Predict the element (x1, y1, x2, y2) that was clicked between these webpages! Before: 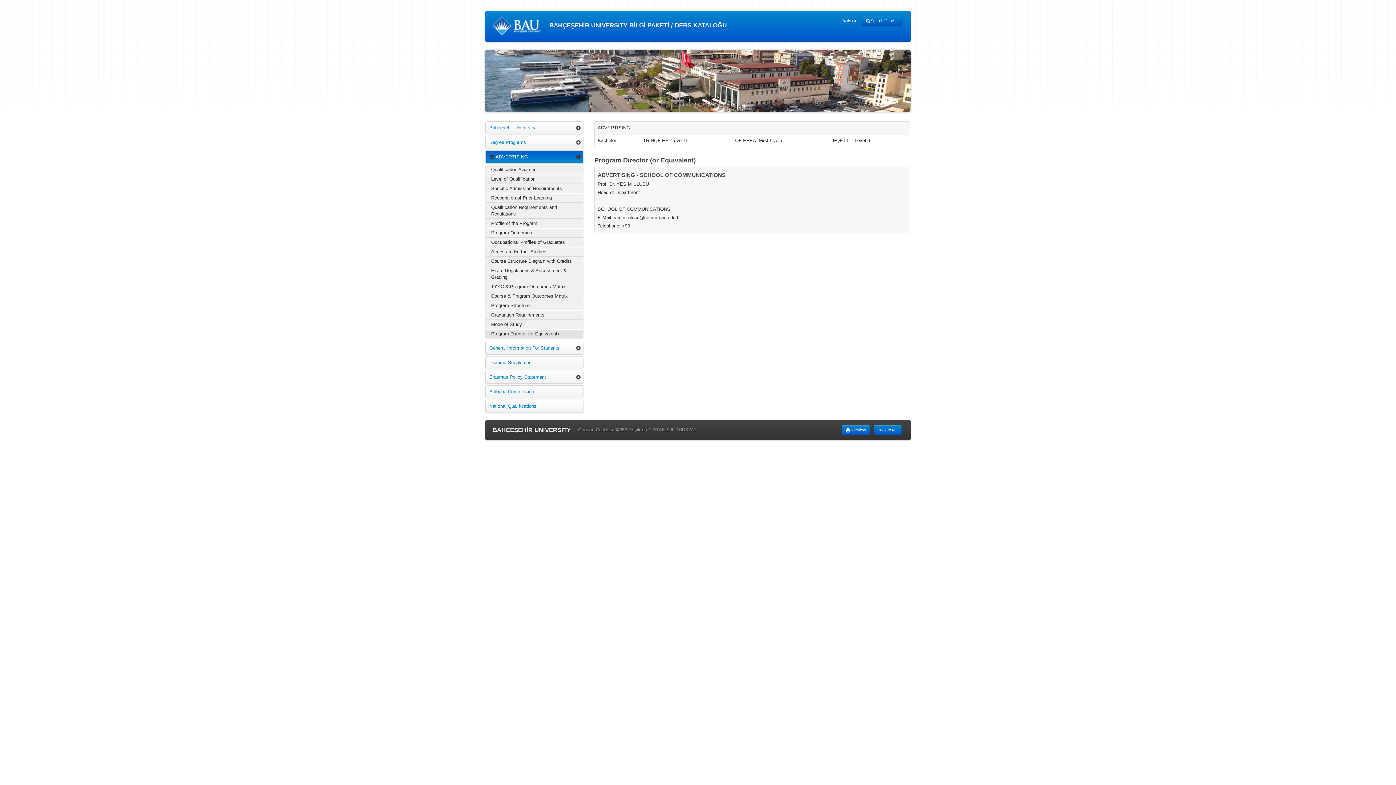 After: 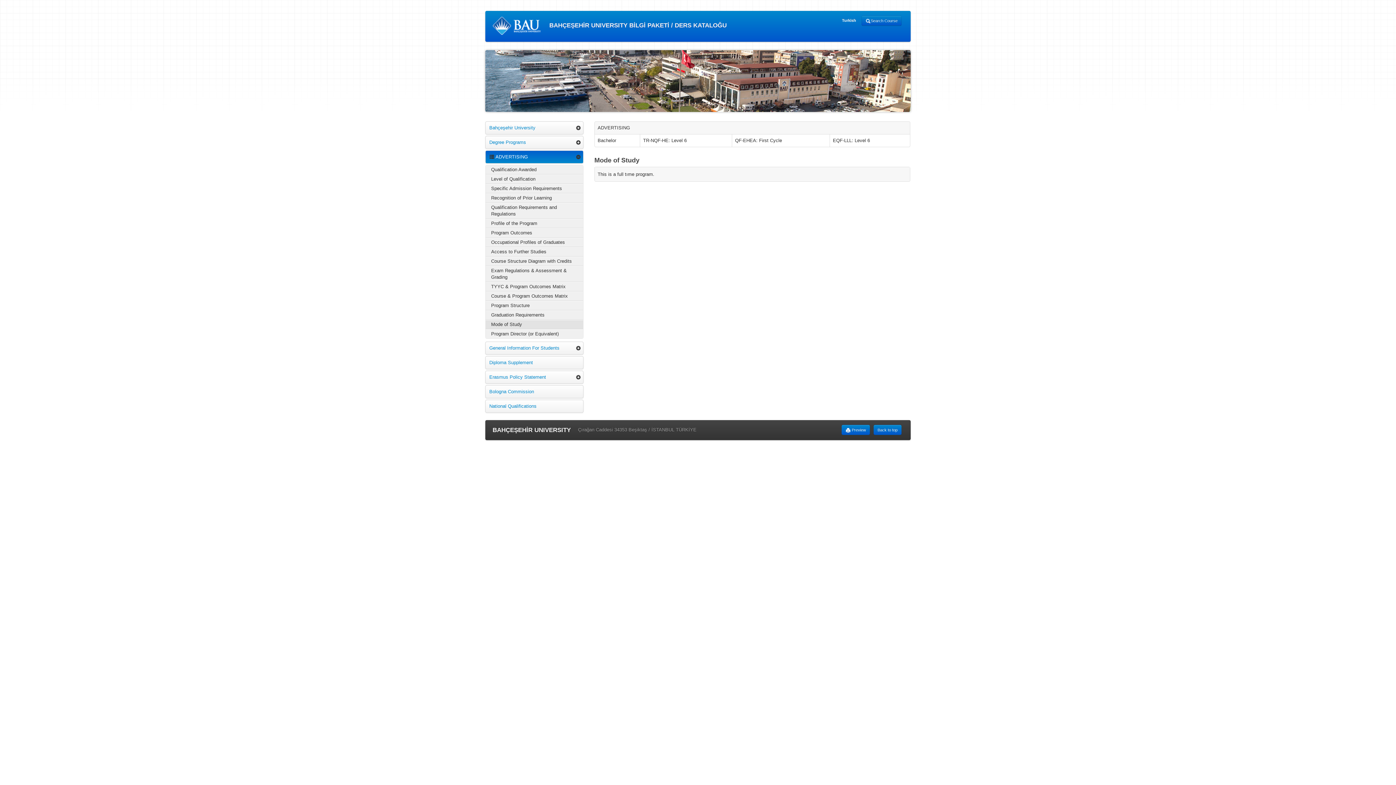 Action: label: Mode of Study bbox: (485, 320, 583, 329)